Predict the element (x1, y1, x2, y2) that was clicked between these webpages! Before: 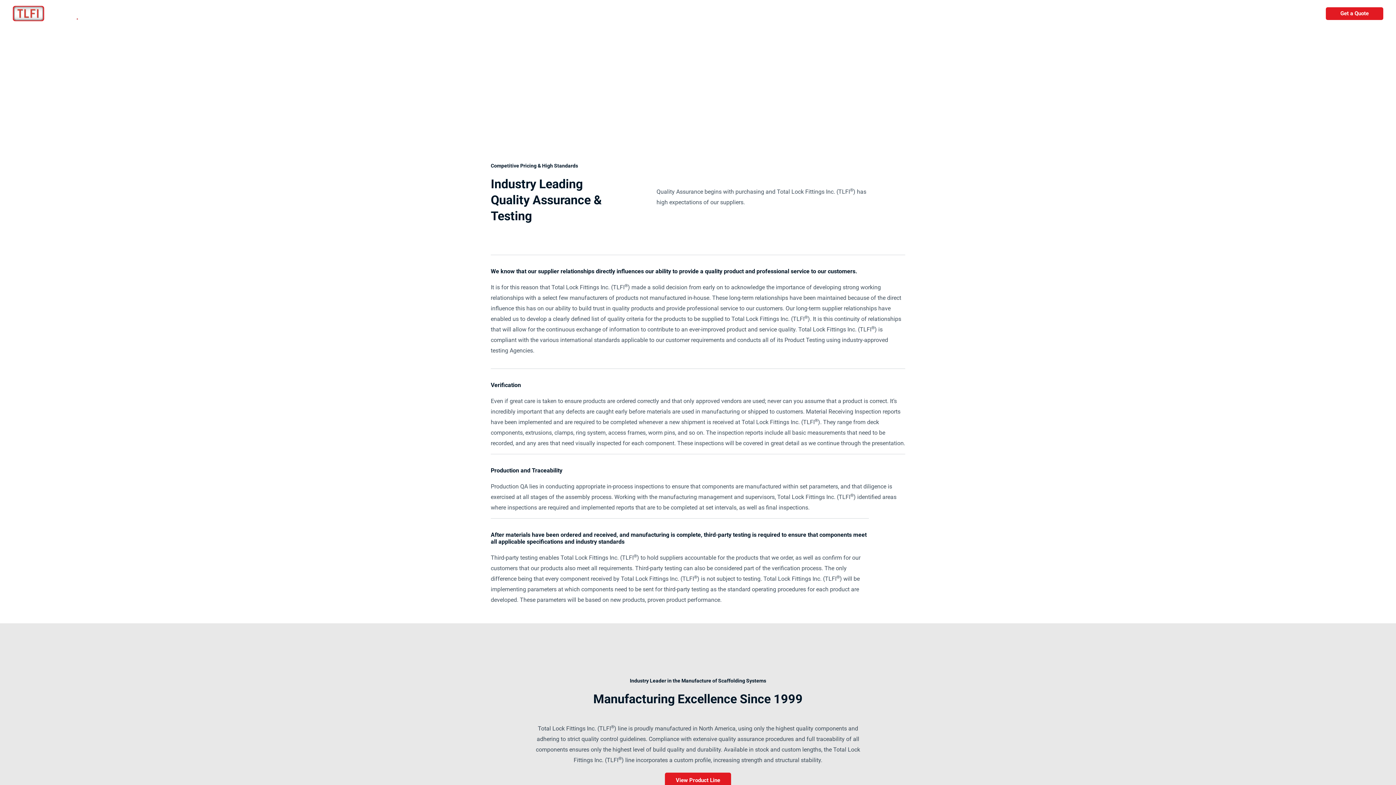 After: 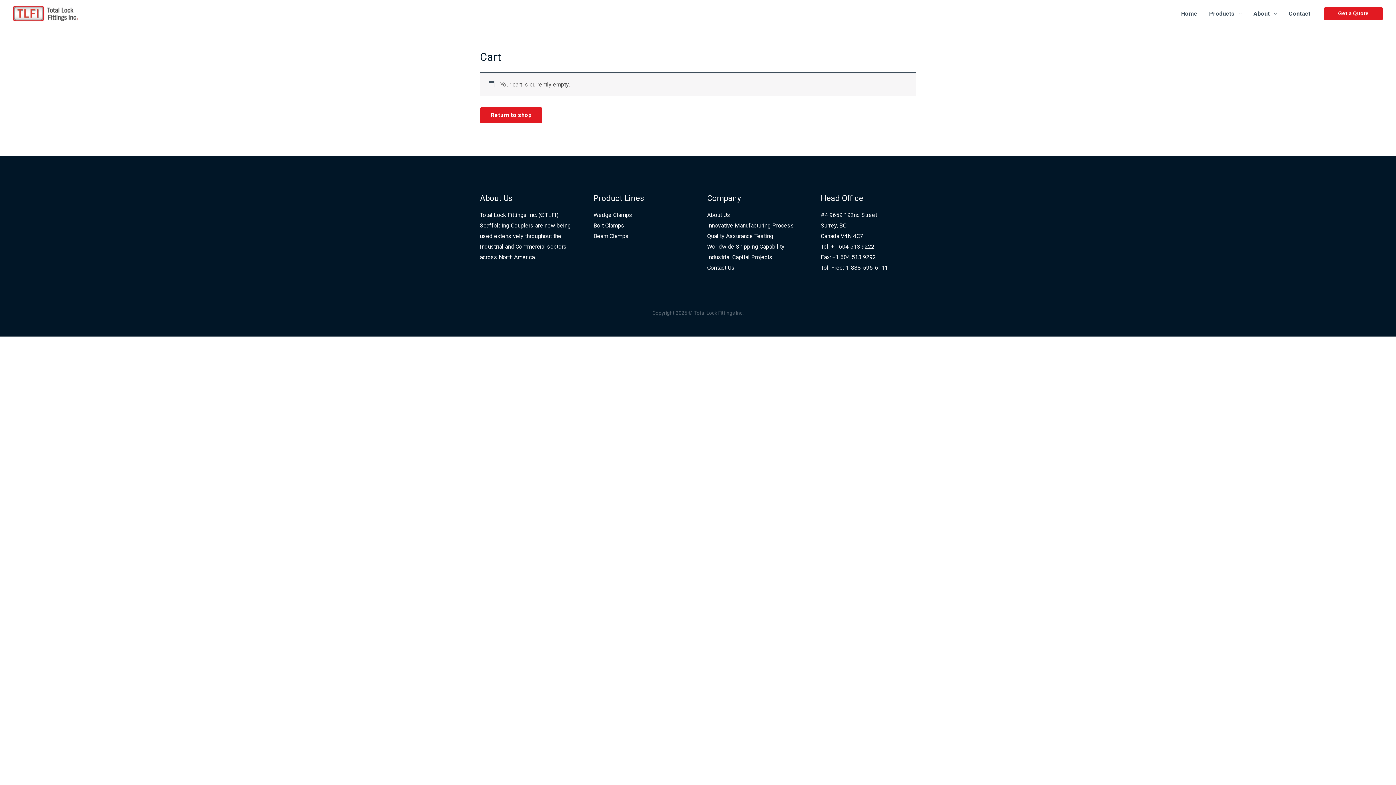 Action: label: Get a Quote bbox: (1326, 7, 1383, 20)